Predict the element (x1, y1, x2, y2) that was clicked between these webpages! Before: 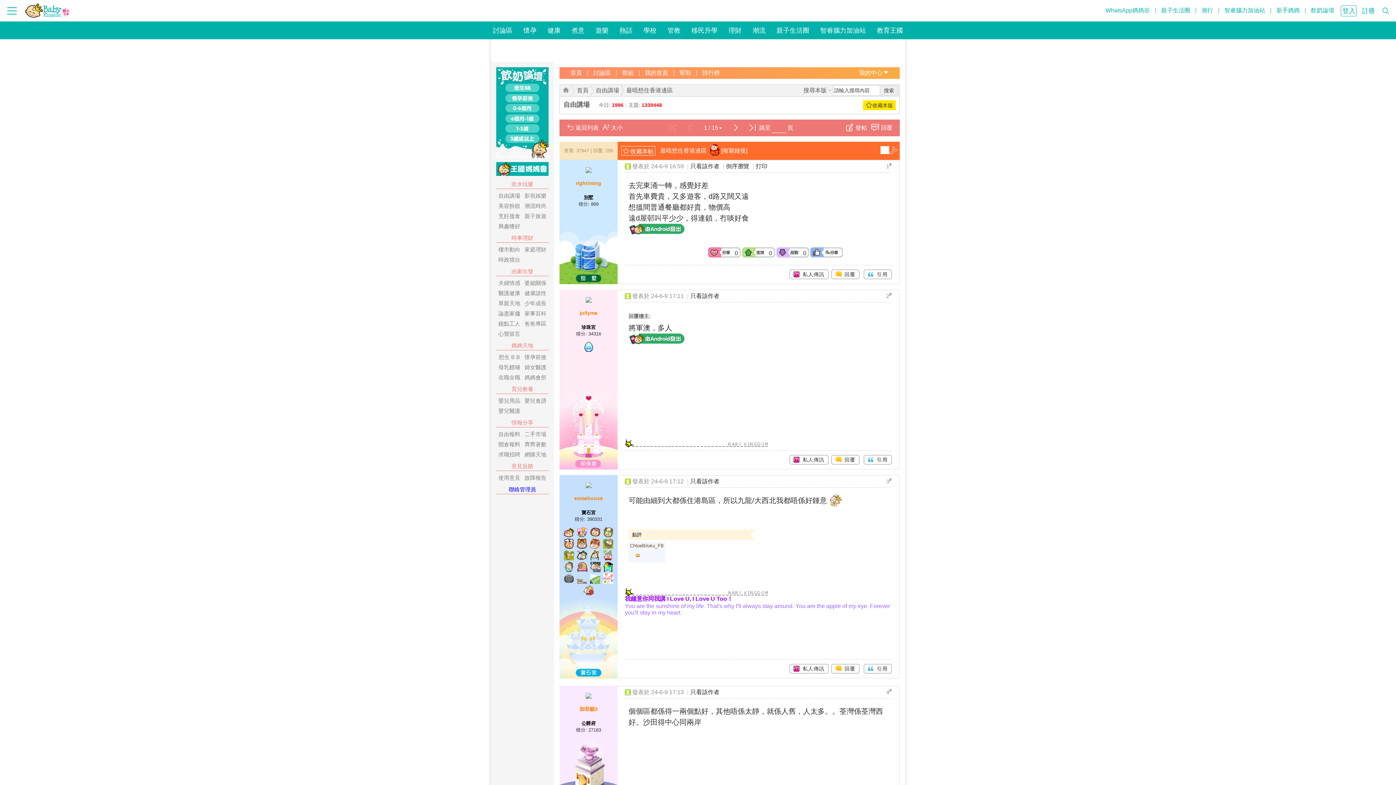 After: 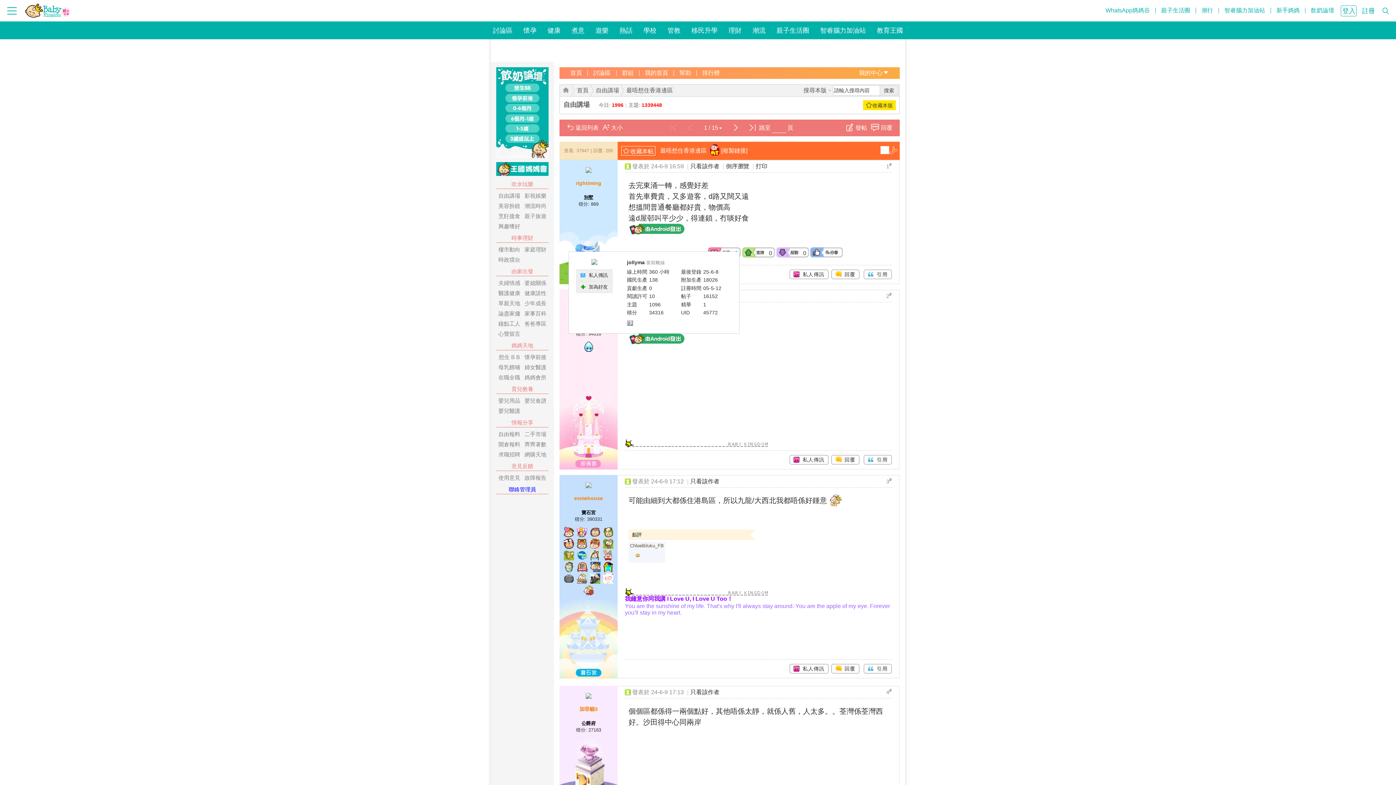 Action: bbox: (585, 296, 591, 302)